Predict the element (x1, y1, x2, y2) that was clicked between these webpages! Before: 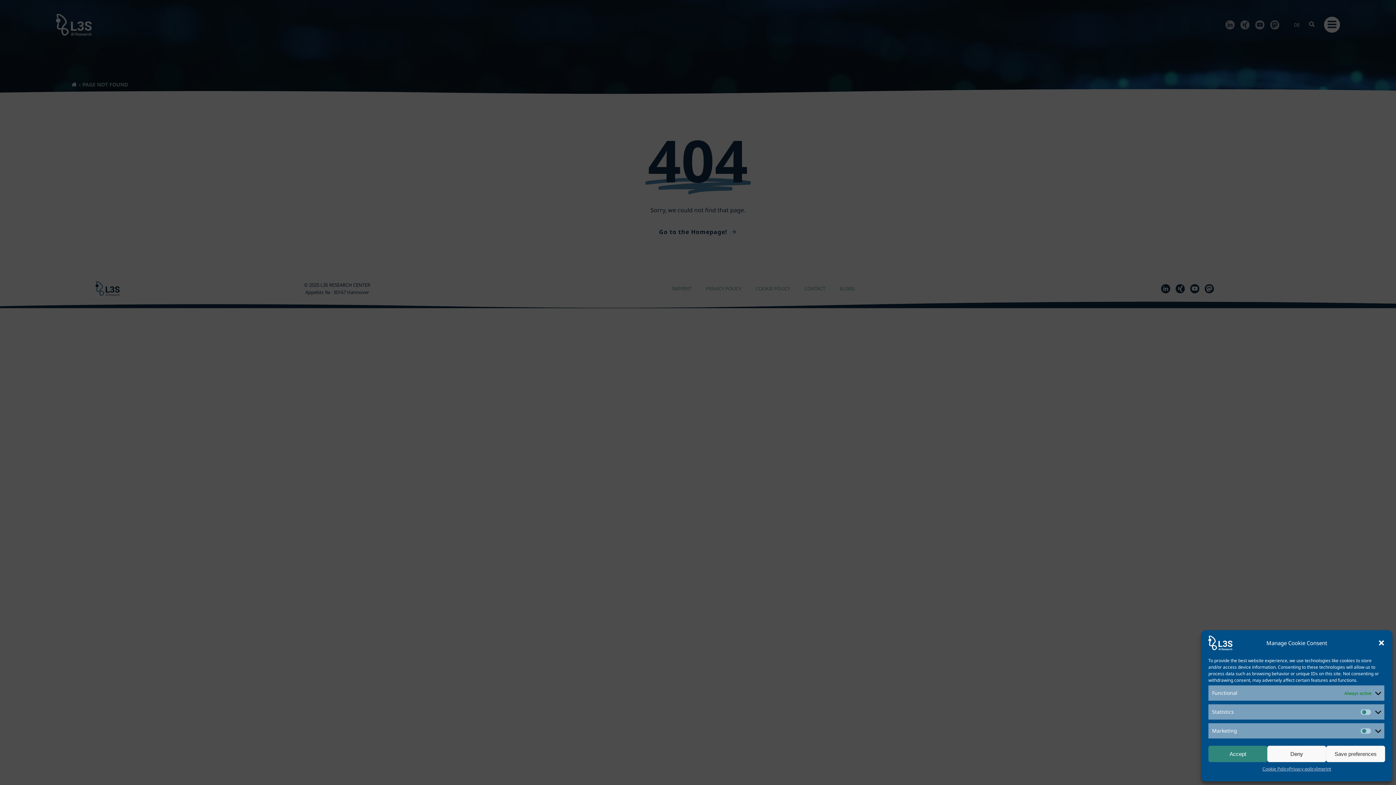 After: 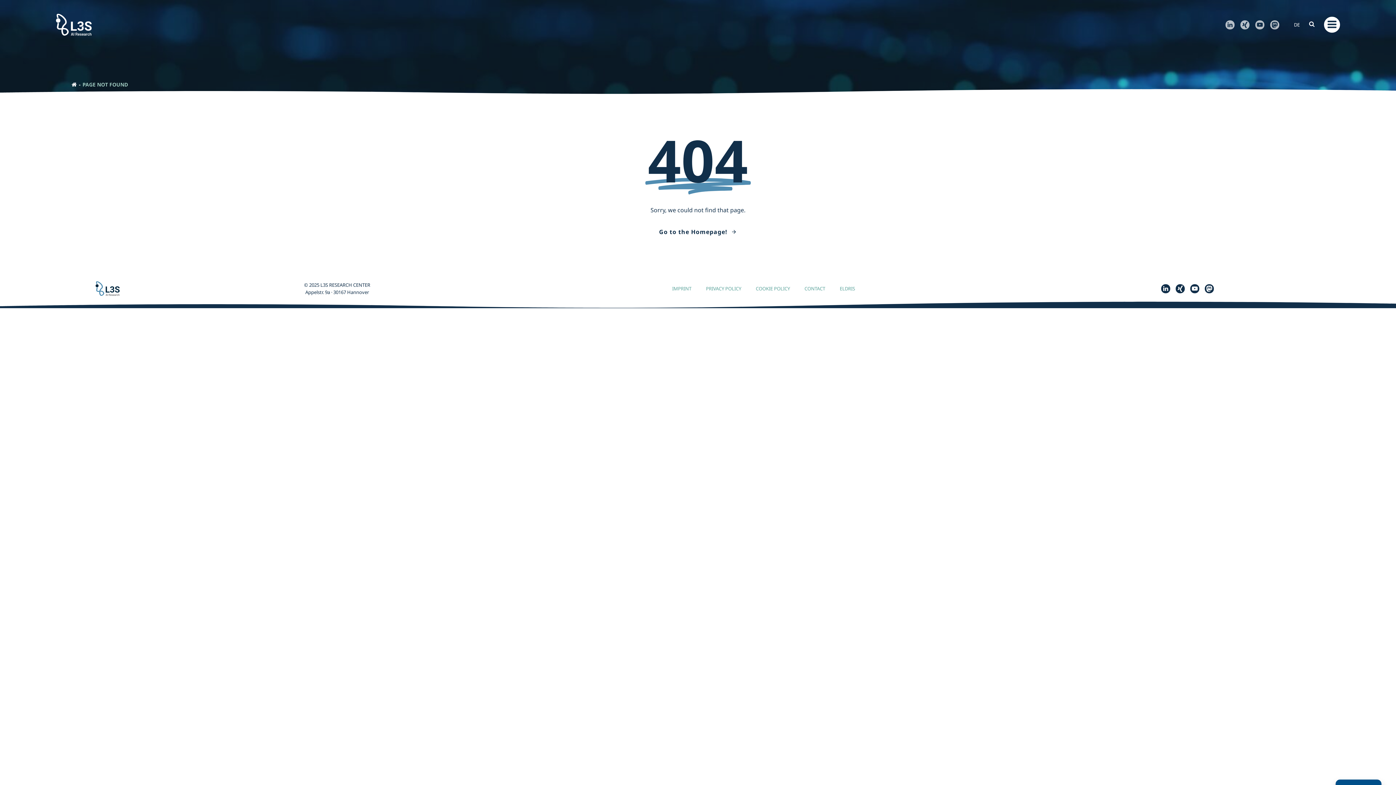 Action: label: Accept bbox: (1208, 746, 1267, 762)